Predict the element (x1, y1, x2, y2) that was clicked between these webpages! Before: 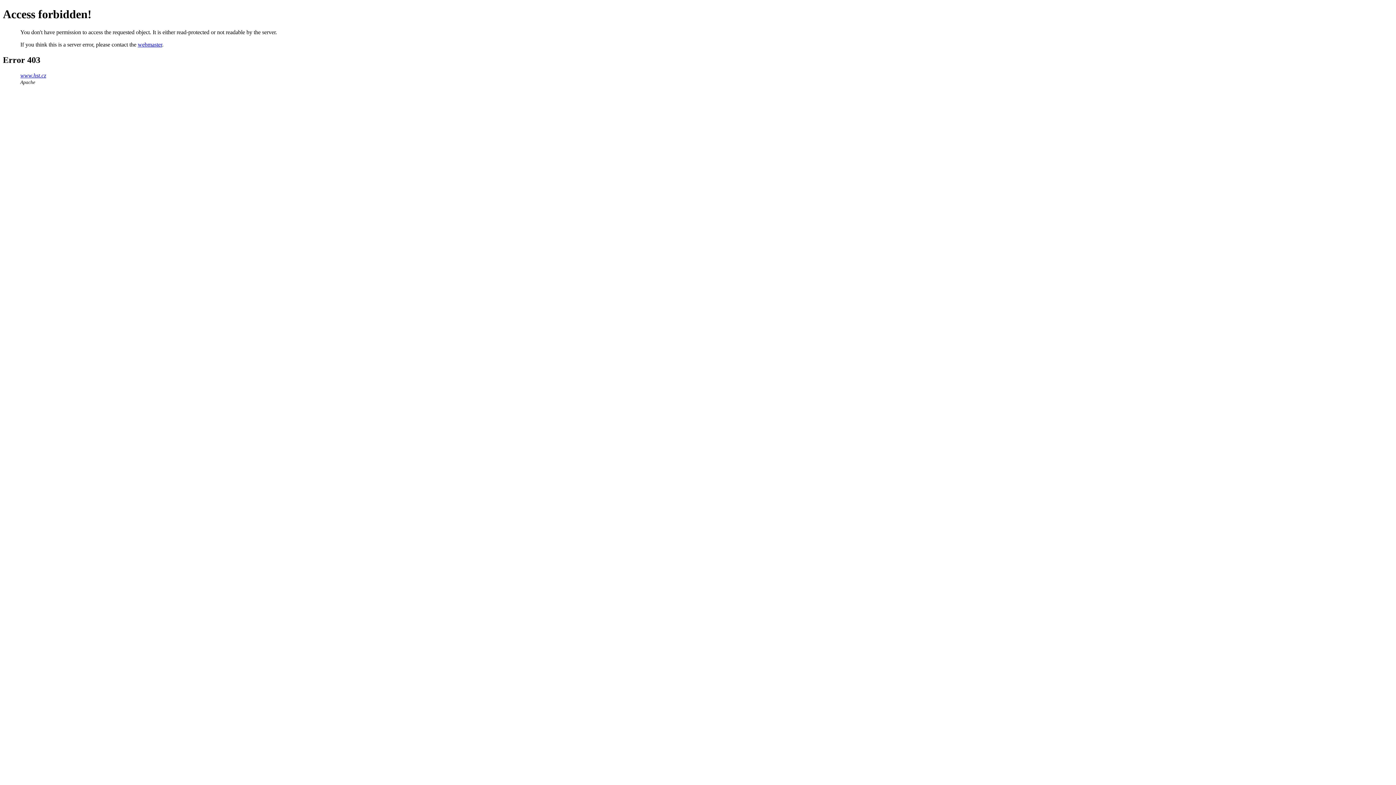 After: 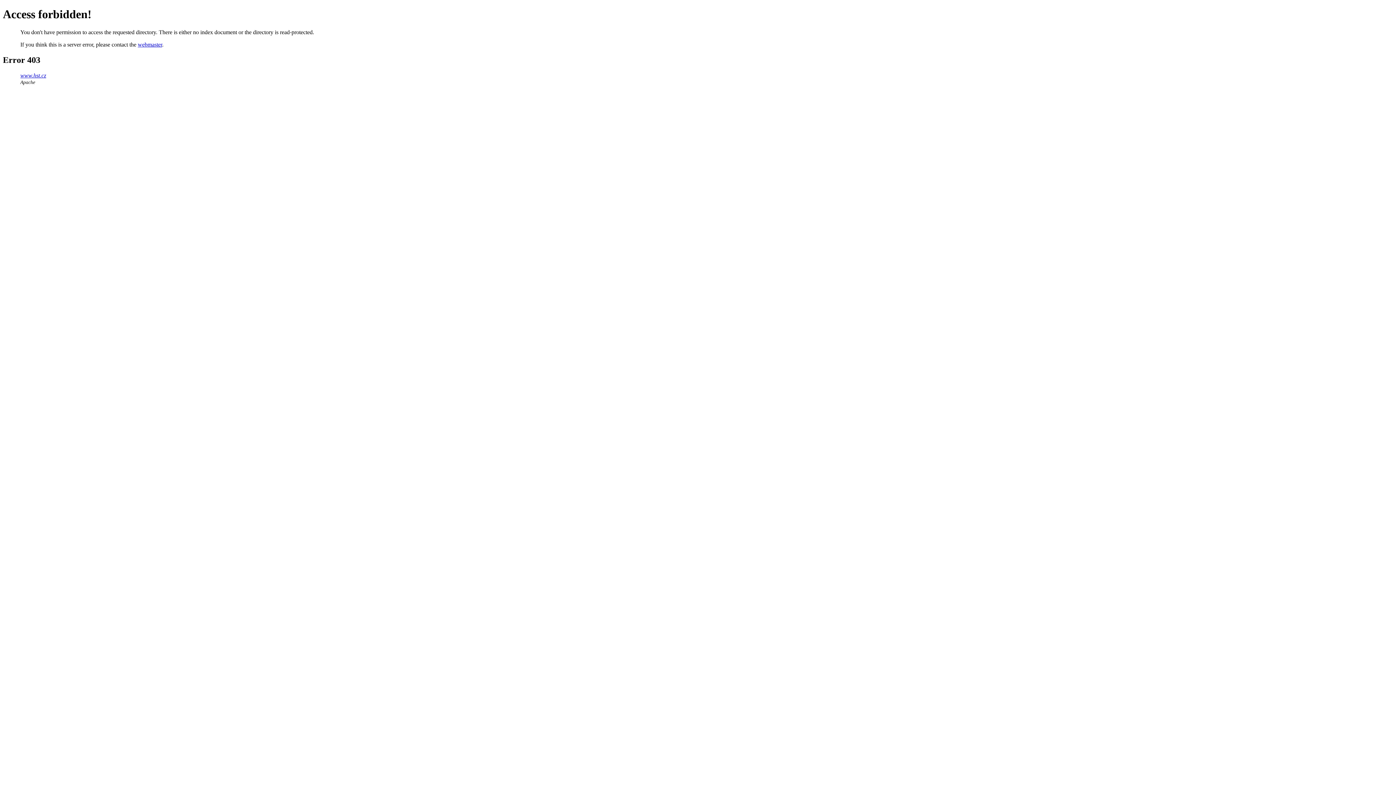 Action: label: www.hst.cz bbox: (20, 72, 46, 78)